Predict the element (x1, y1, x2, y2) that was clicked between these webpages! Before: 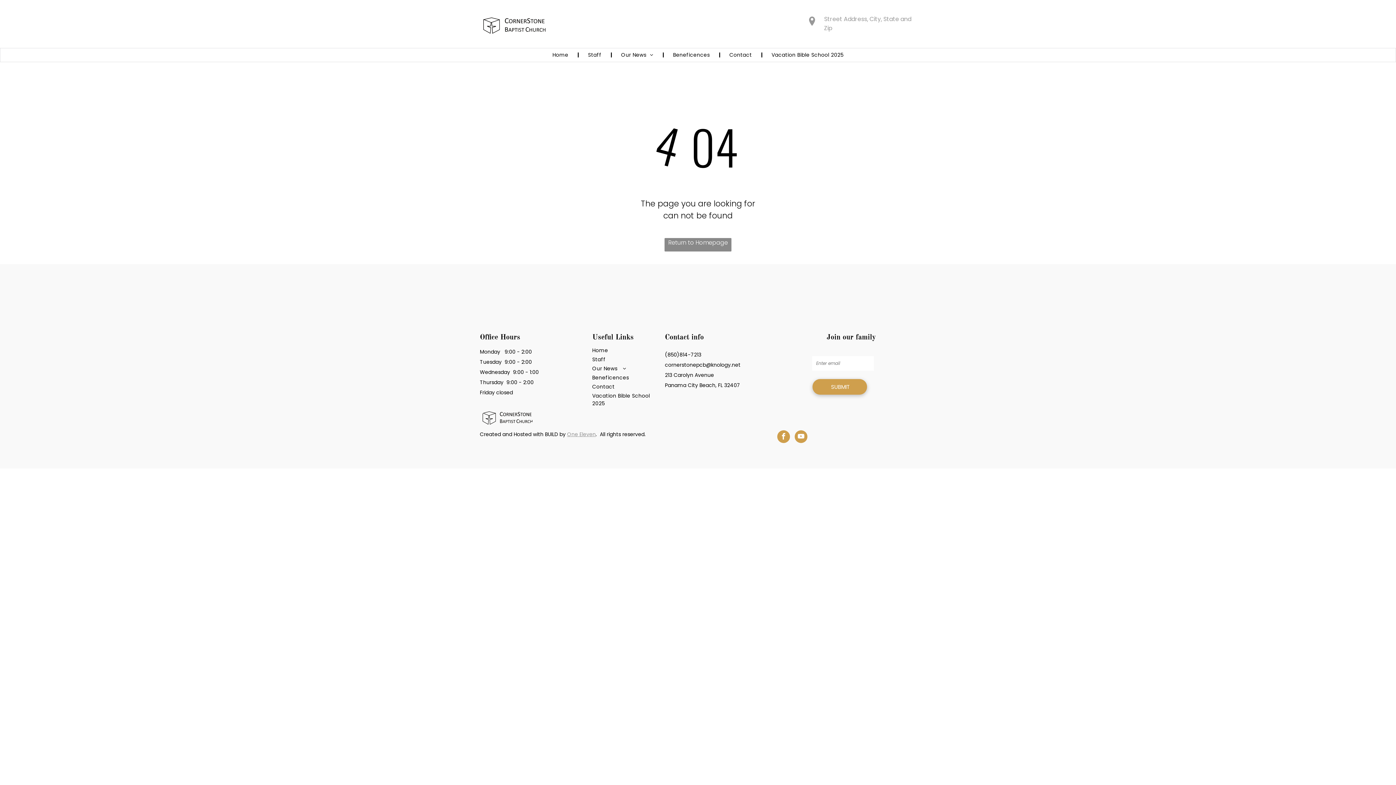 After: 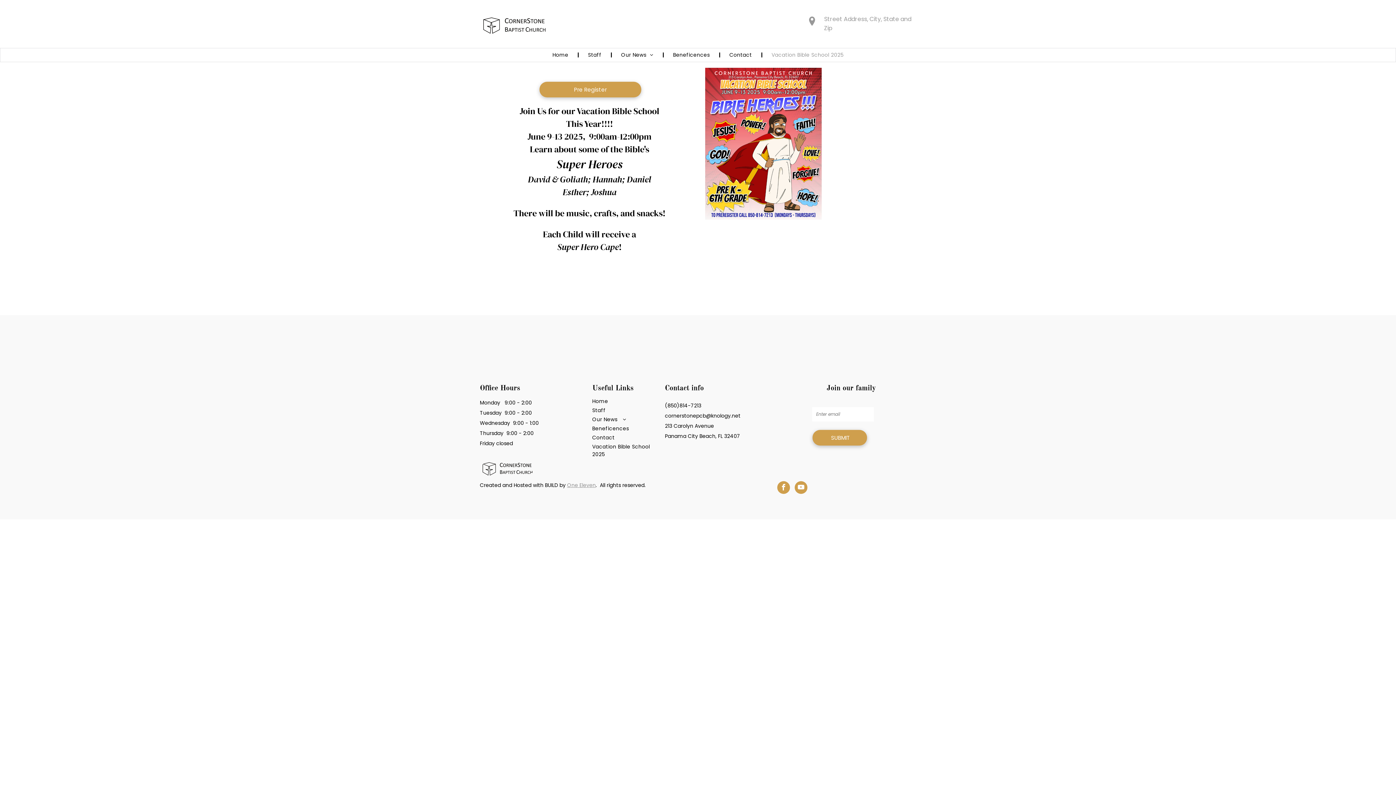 Action: label: Vacation Bible School 2025 bbox: (762, 51, 852, 58)